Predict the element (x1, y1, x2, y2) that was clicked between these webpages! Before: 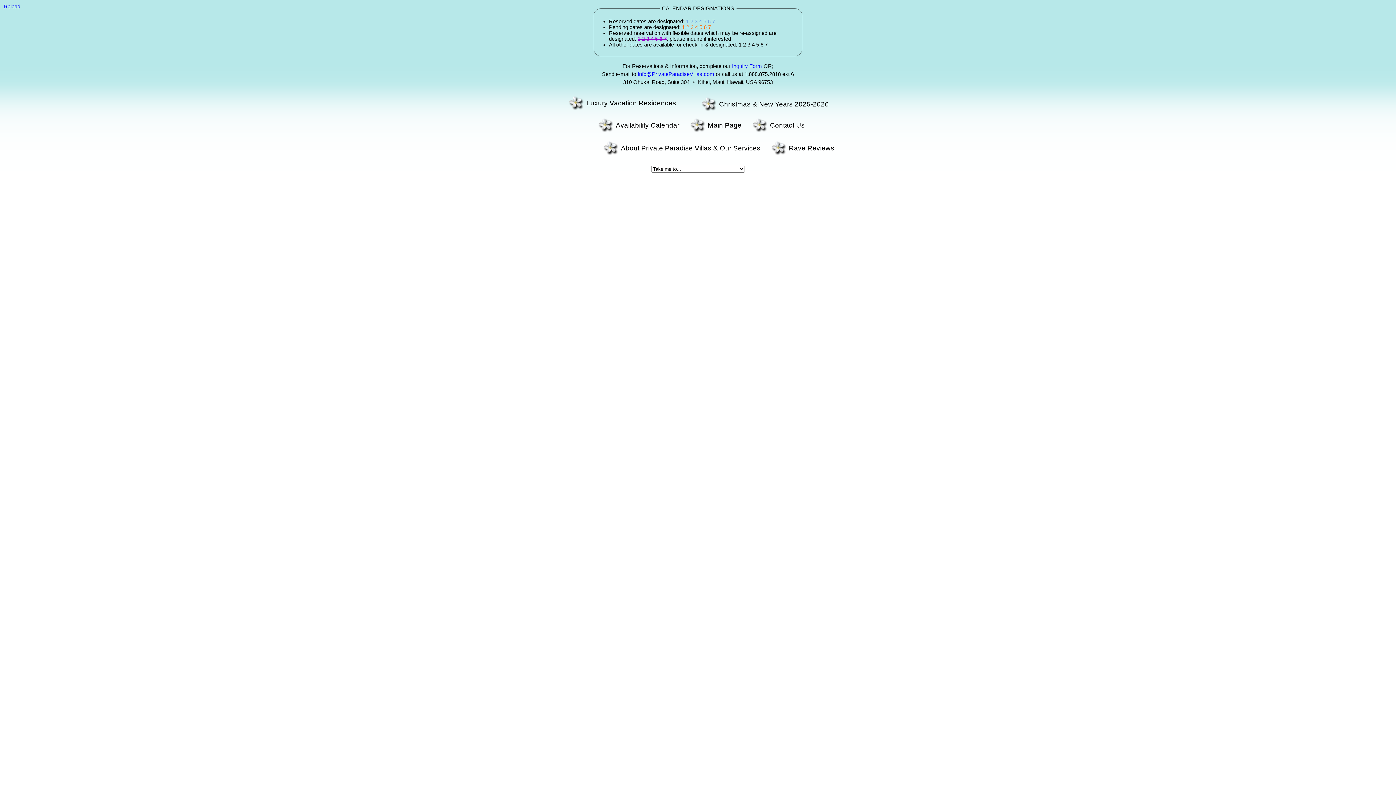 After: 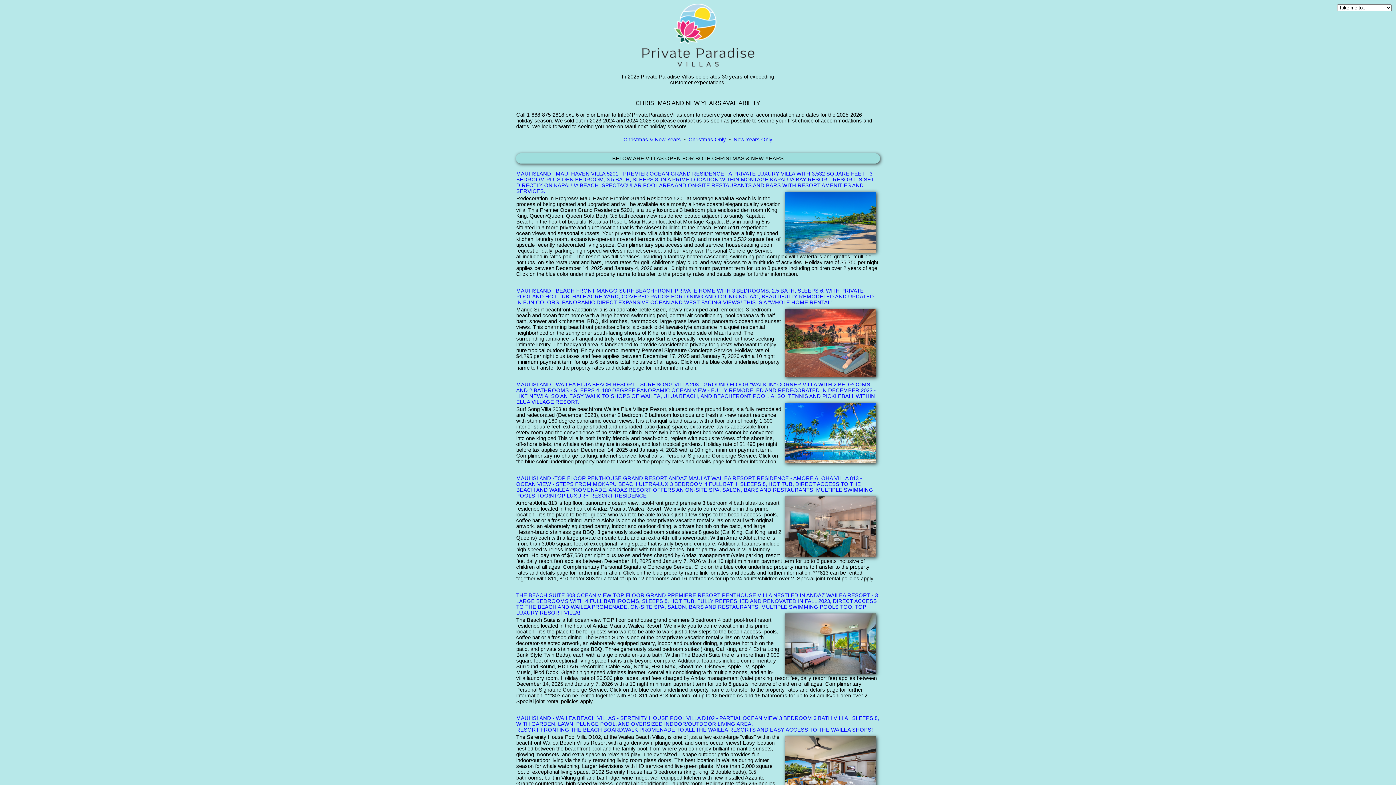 Action: label: Christmas & New Years 2025-2026 bbox: (701, 101, 829, 107)